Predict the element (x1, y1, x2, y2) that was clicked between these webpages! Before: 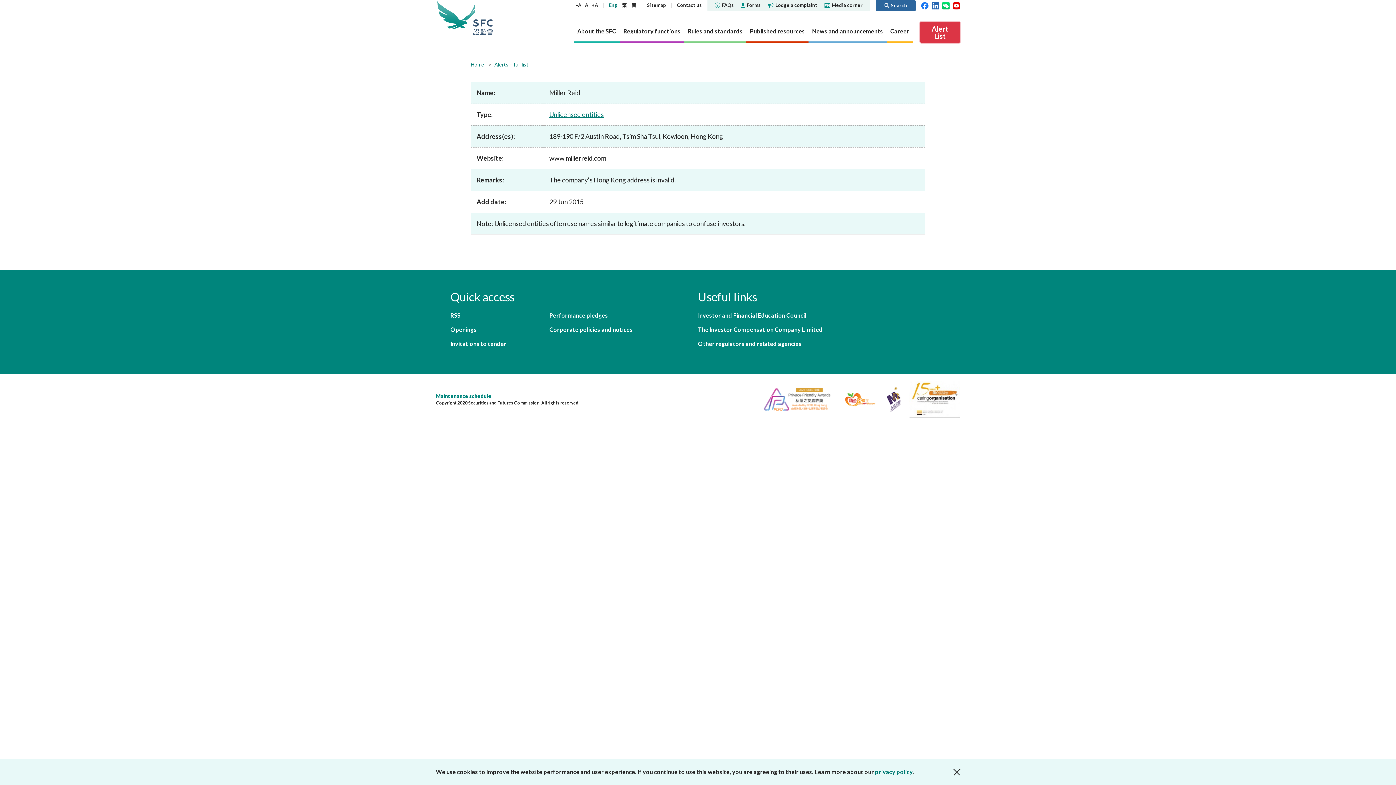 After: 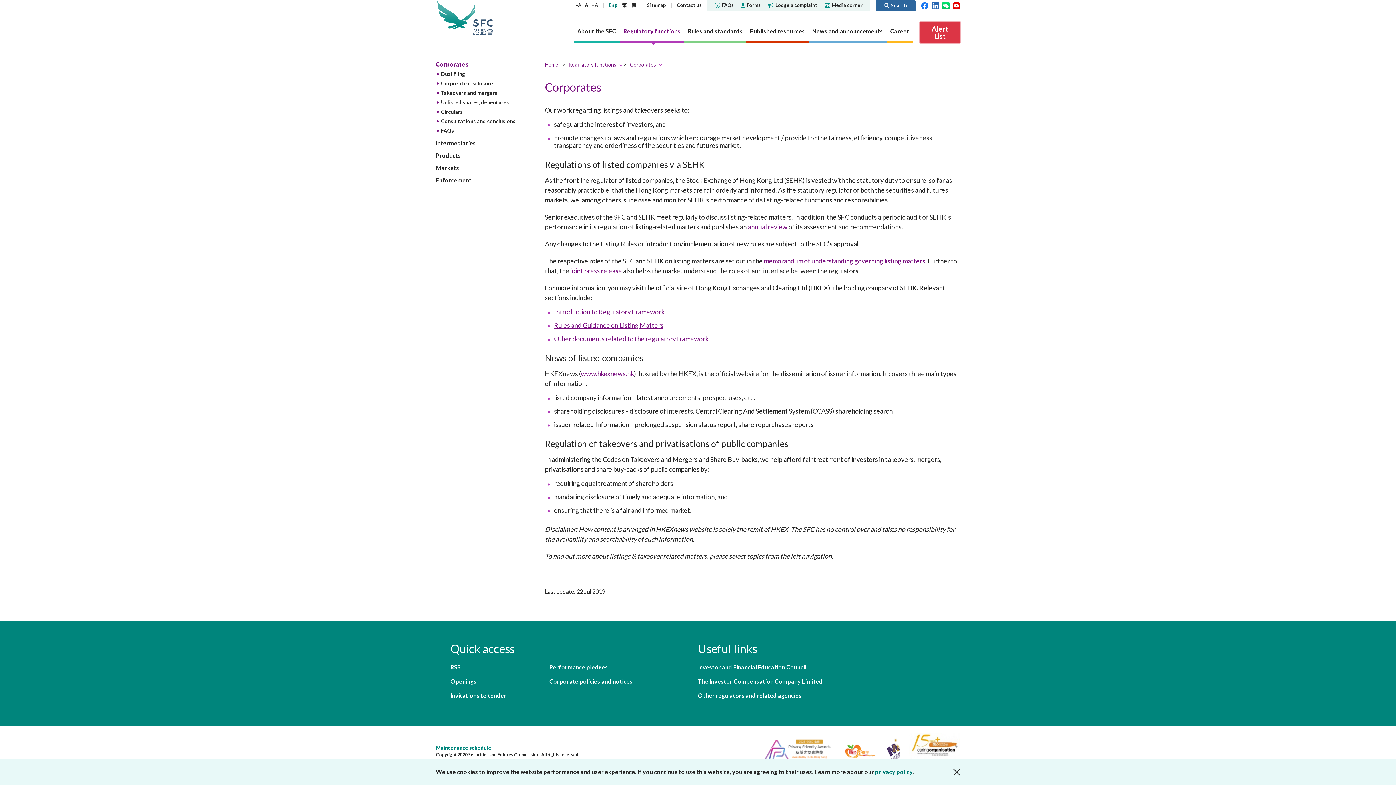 Action: bbox: (620, 21, 684, 43) label: Regulatory functions